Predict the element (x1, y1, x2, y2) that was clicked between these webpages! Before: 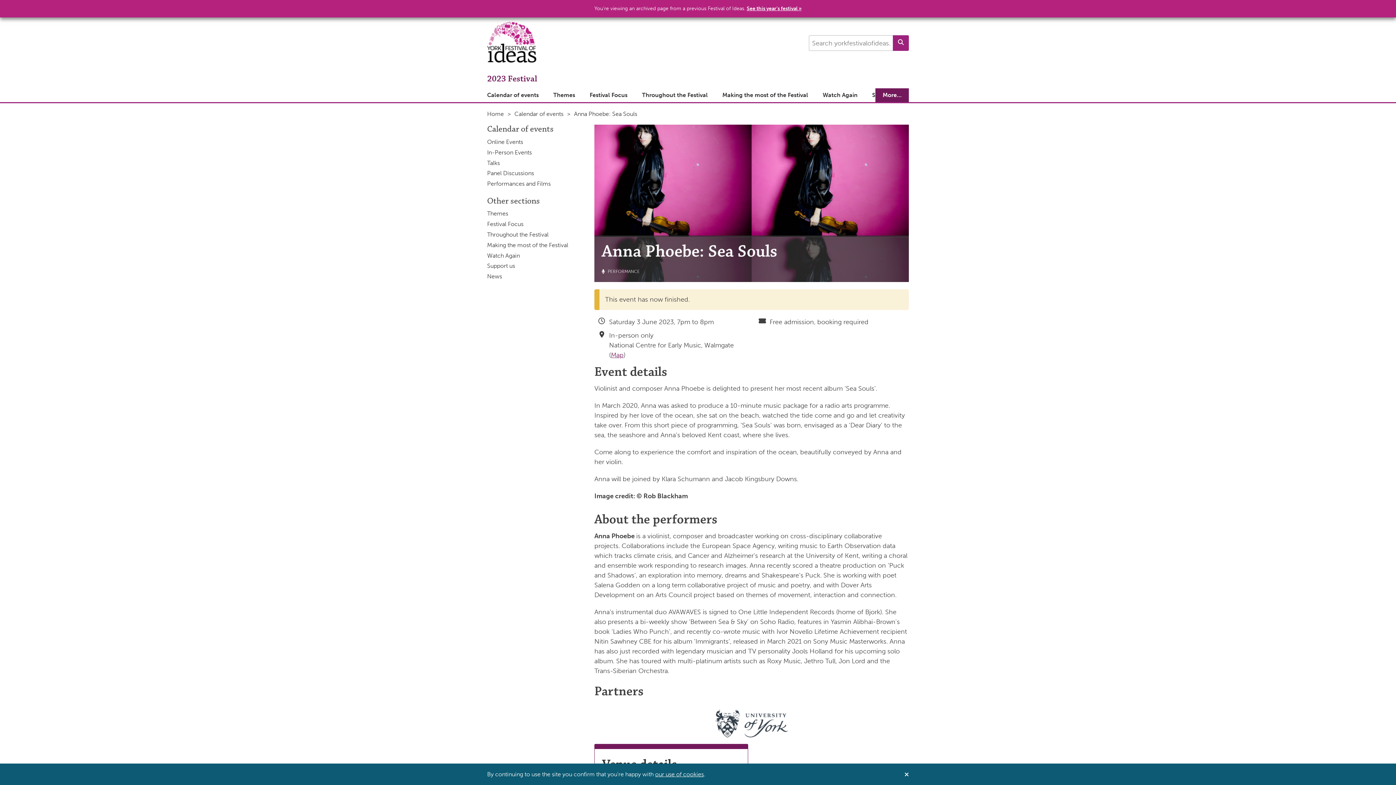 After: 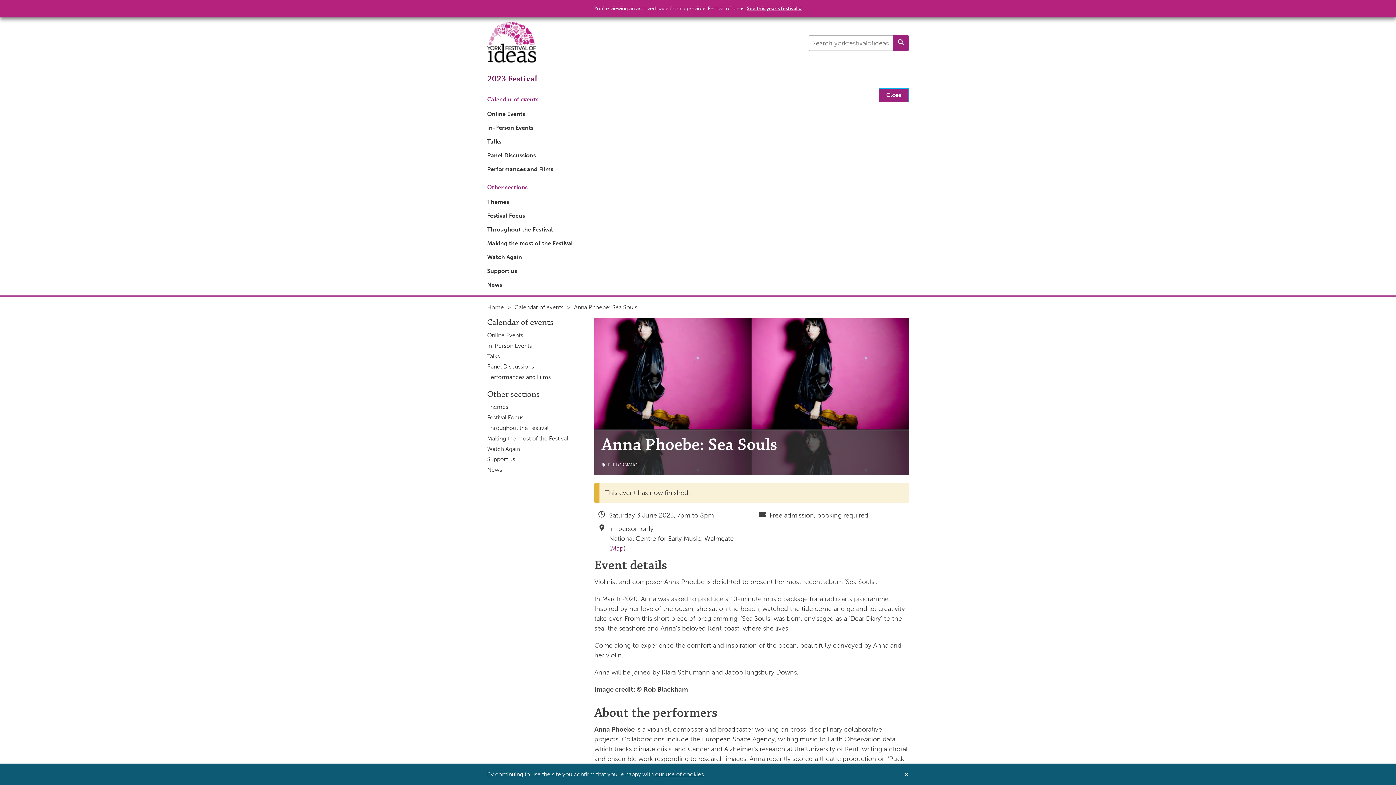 Action: bbox: (875, 88, 909, 102) label: More…